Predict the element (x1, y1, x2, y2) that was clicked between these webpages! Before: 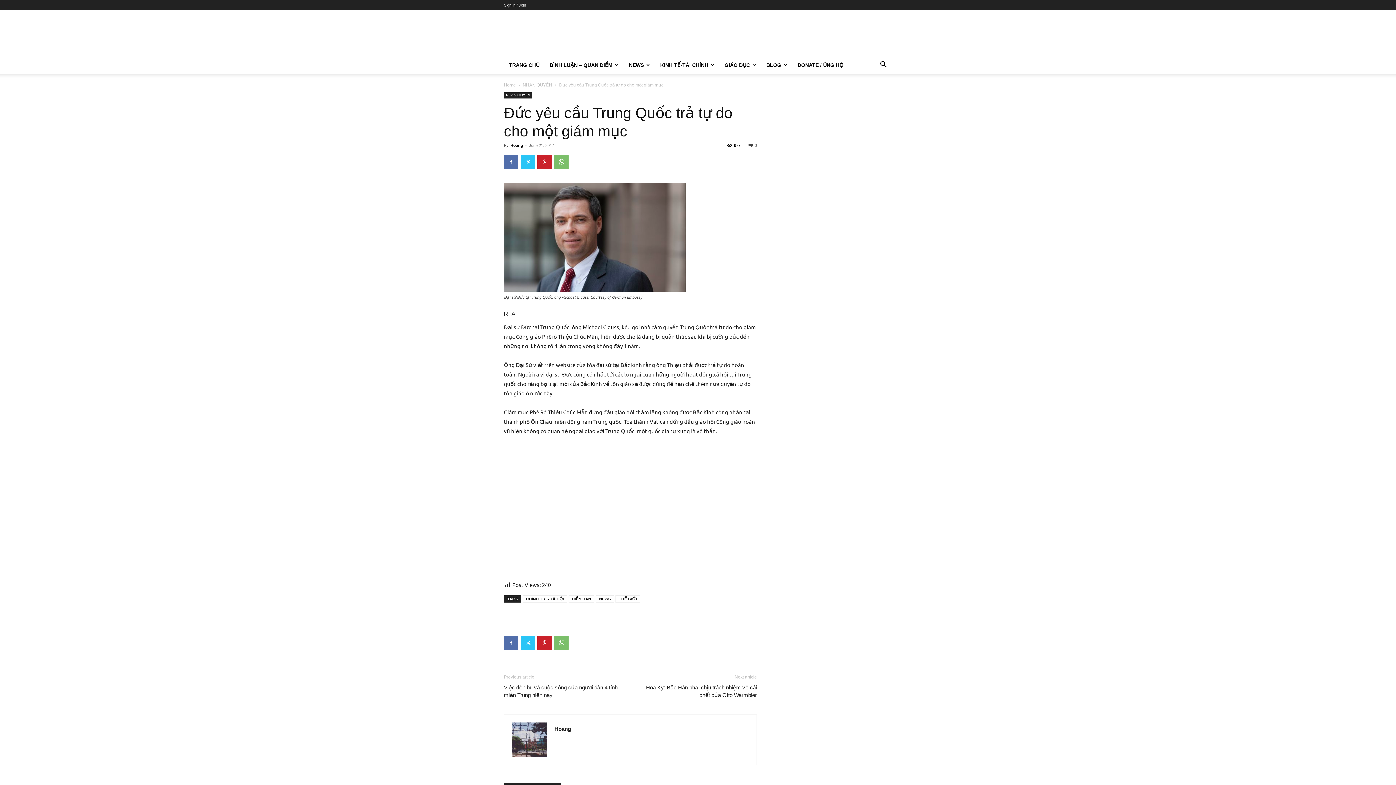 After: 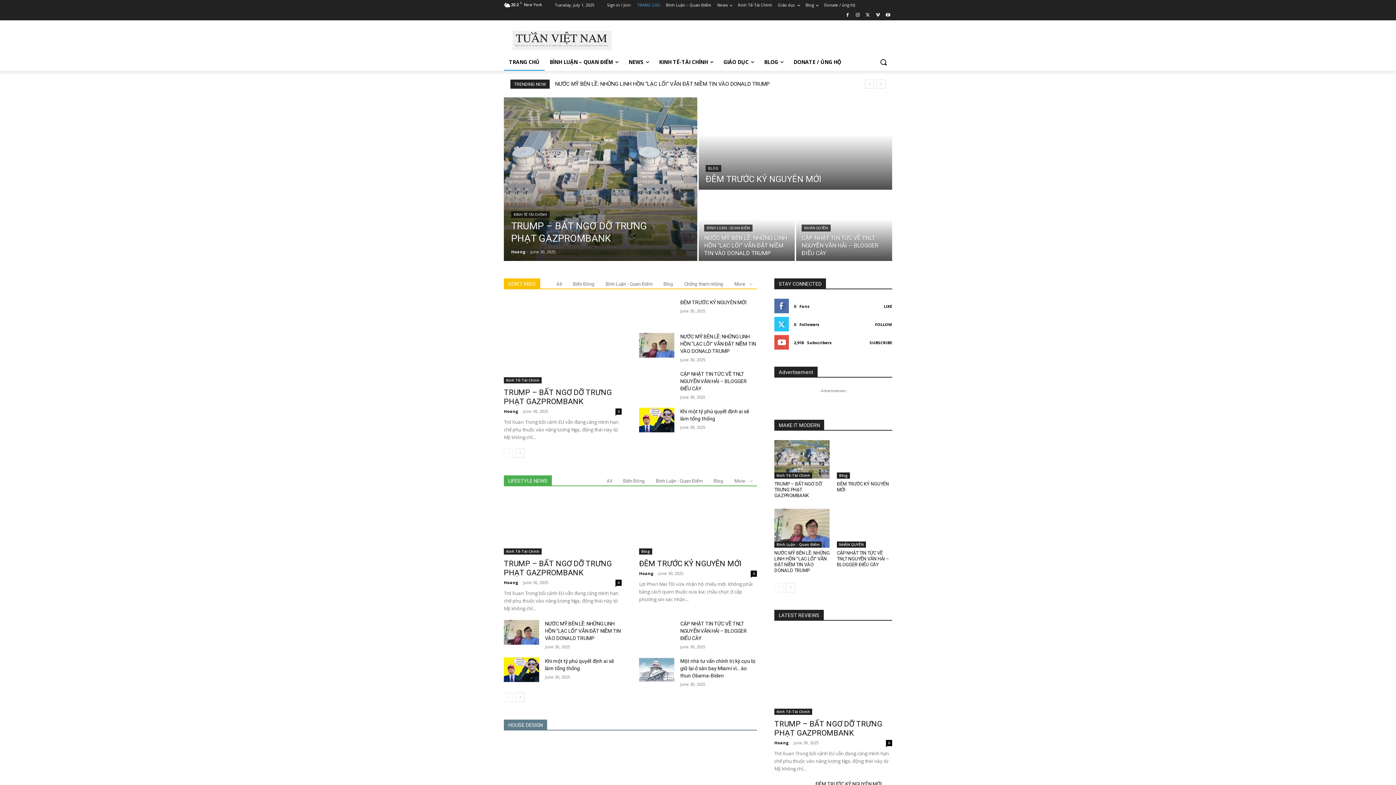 Action: label: TRANG CHỦ bbox: (504, 56, 544, 73)